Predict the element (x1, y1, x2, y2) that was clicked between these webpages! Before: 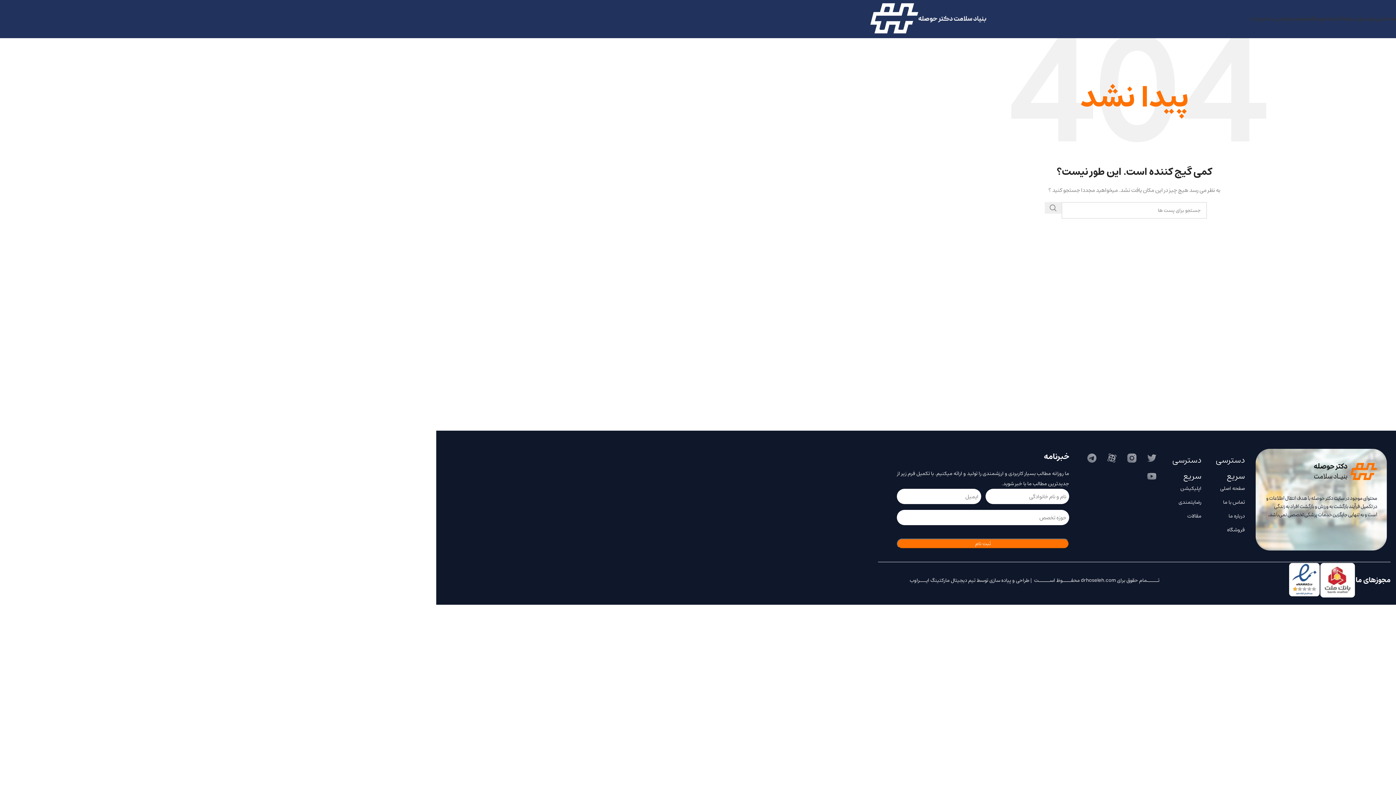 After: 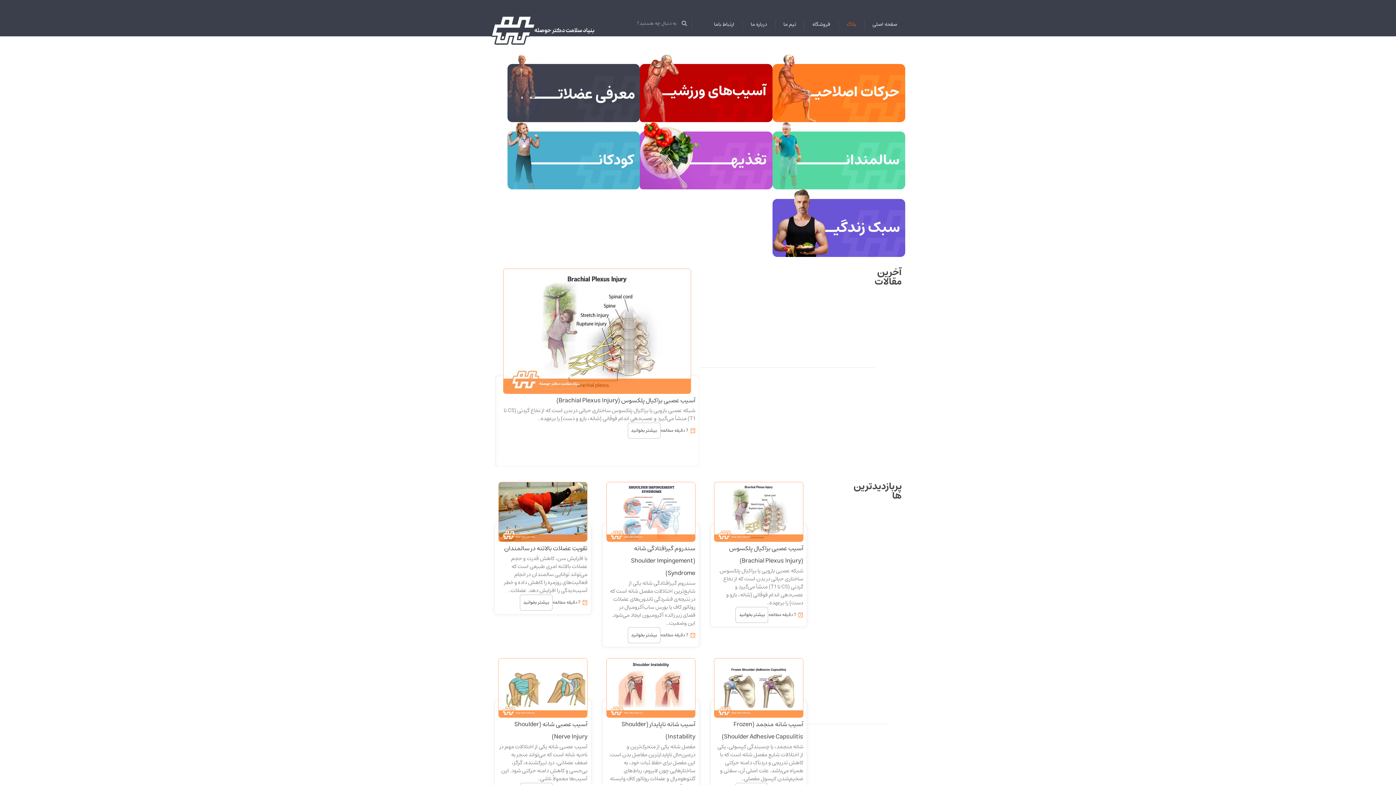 Action: label: بلاگ bbox: (1339, 11, 1348, 26)